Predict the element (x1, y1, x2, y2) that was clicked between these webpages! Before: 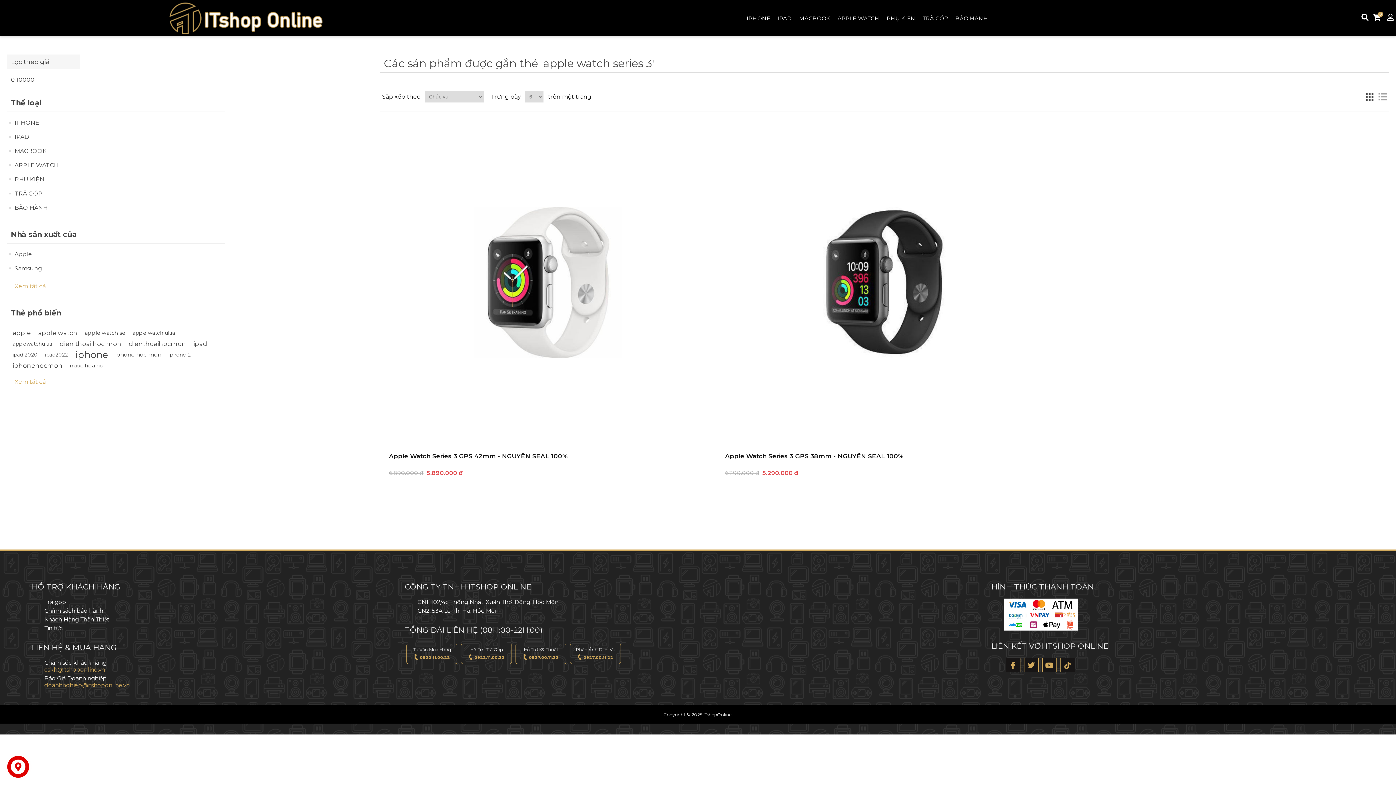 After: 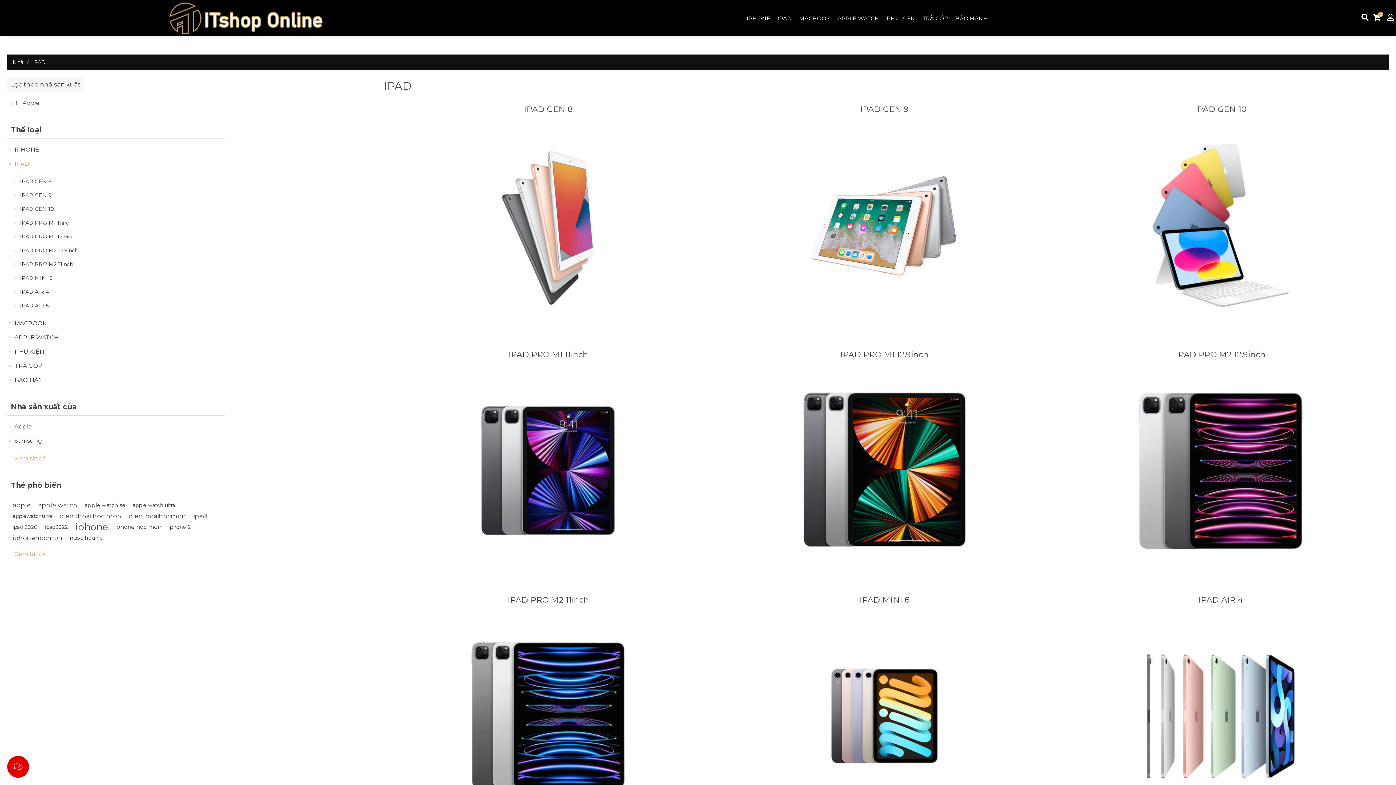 Action: bbox: (777, 15, 792, 21) label: IPAD